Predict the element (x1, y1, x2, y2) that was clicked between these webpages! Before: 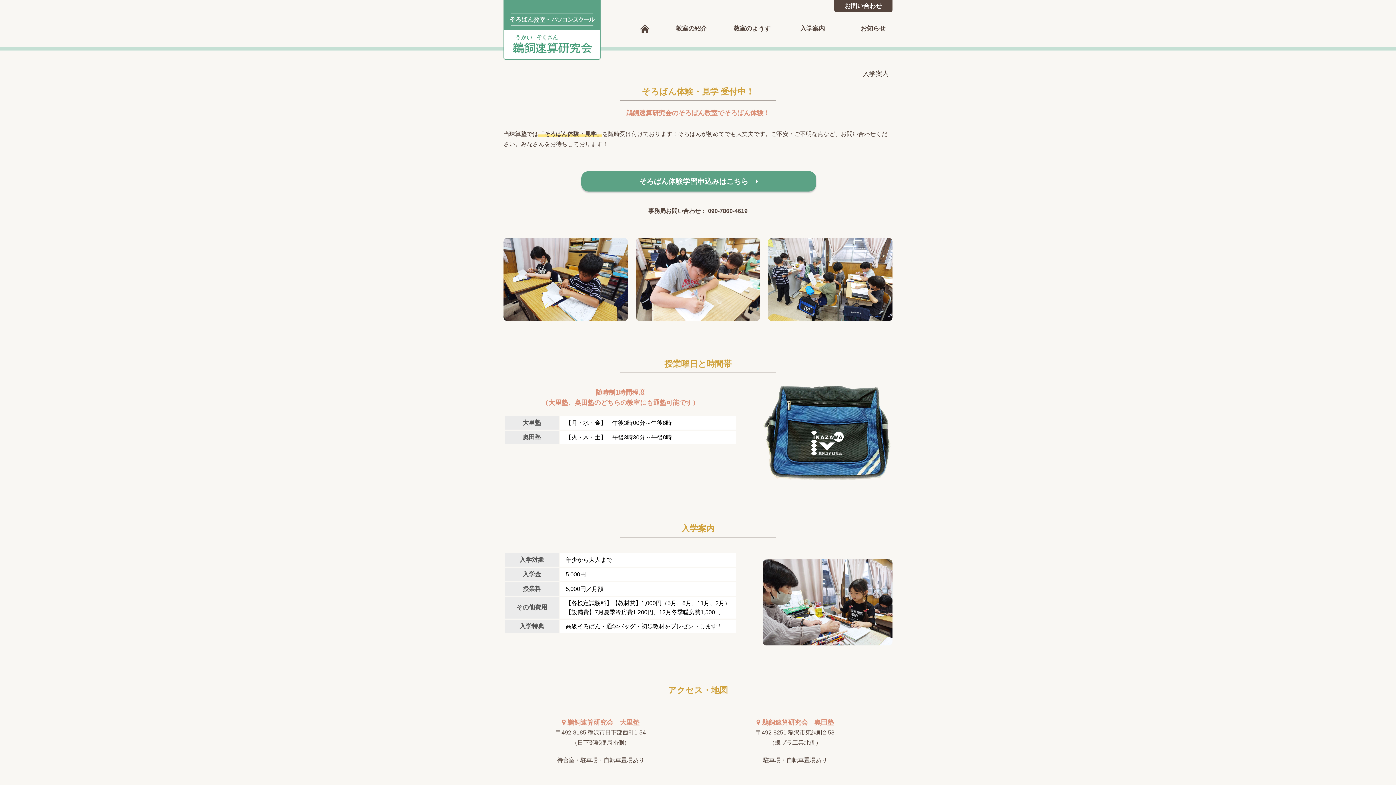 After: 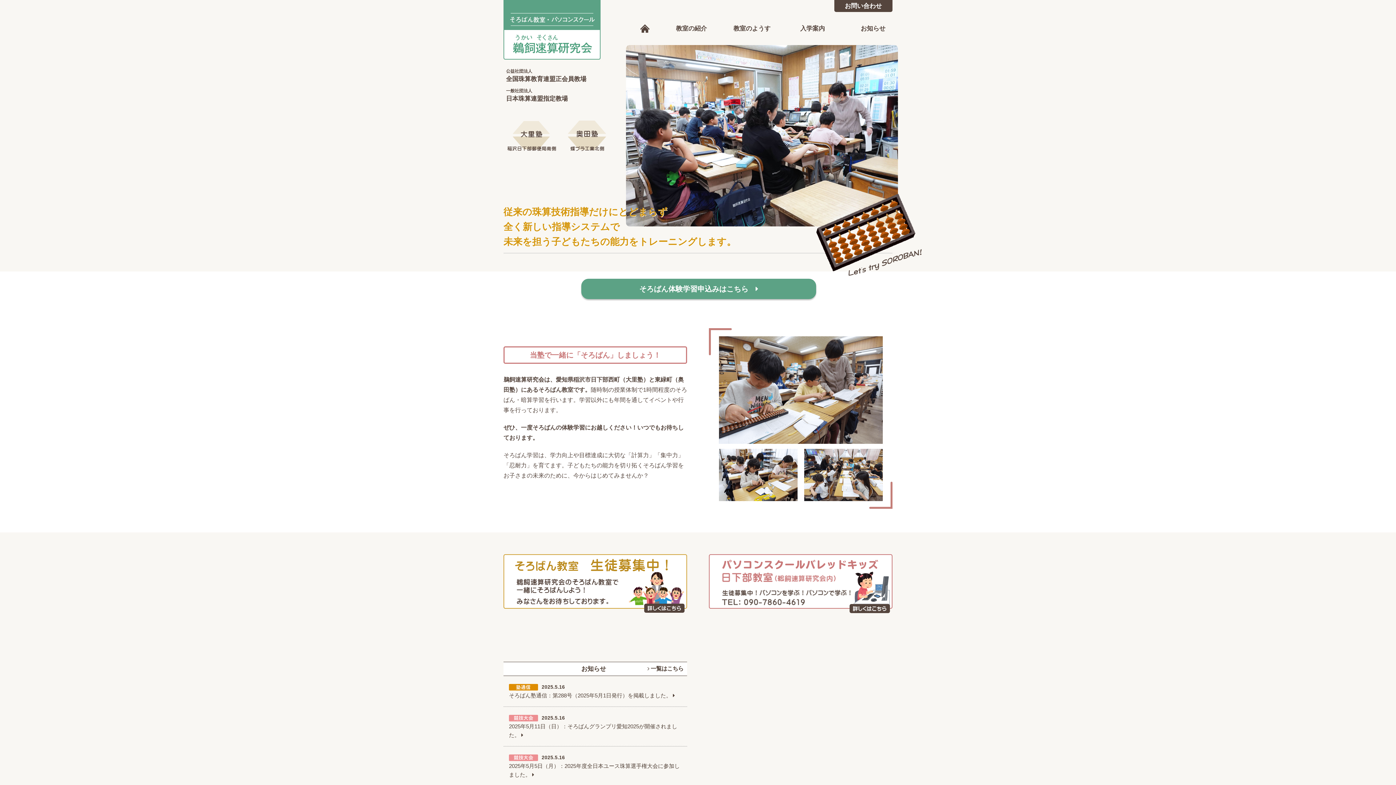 Action: label: ホーム bbox: (628, 20, 661, 36)